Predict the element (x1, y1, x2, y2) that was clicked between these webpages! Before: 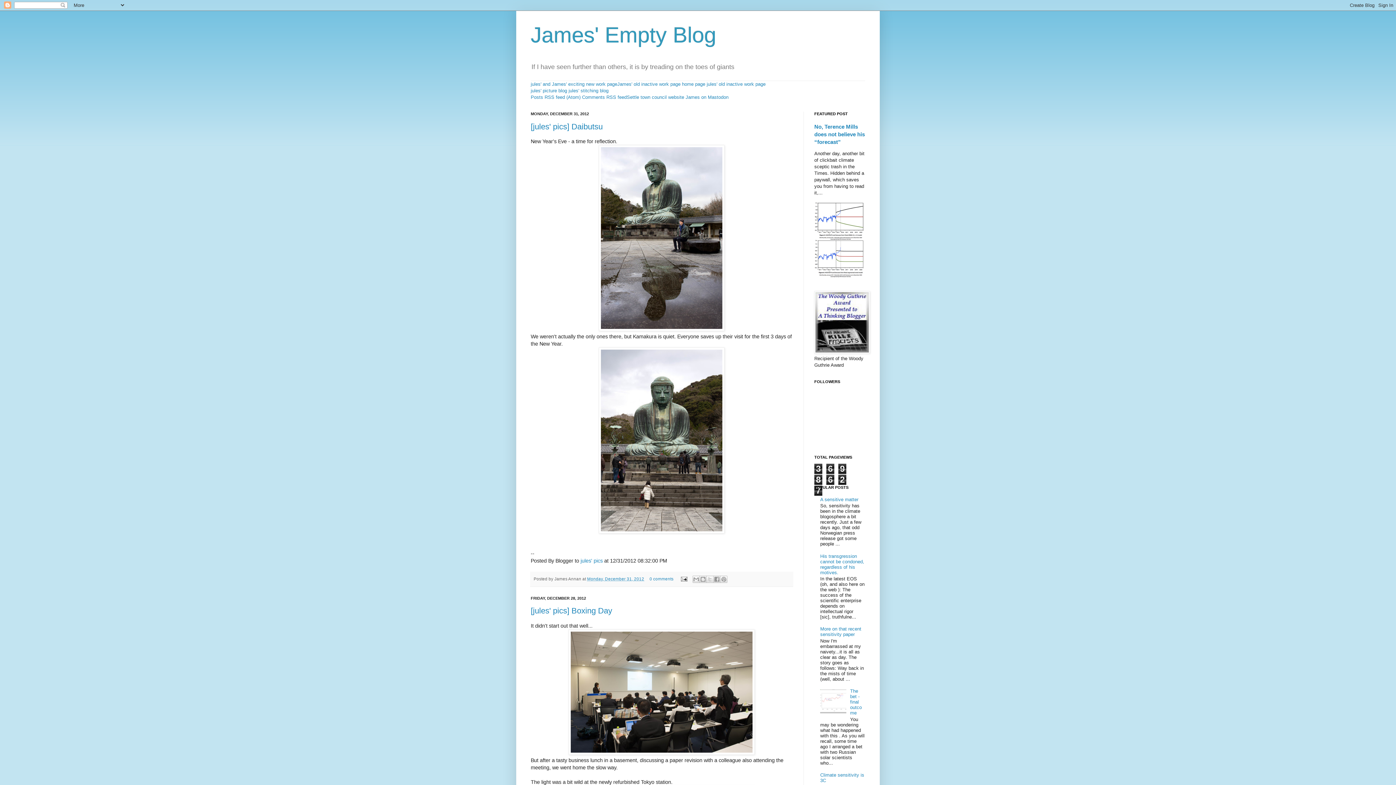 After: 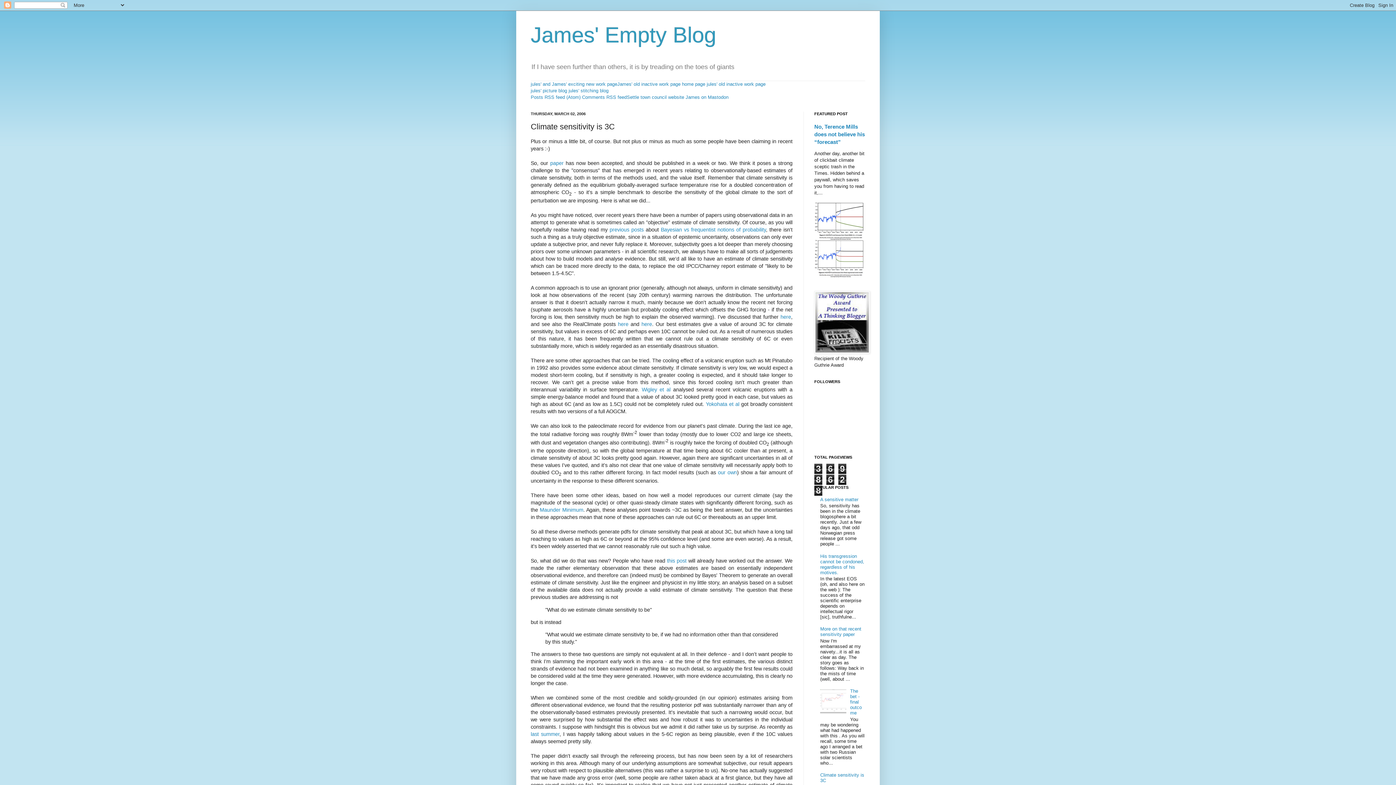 Action: bbox: (820, 772, 864, 783) label: Climate sensitivity is 3C